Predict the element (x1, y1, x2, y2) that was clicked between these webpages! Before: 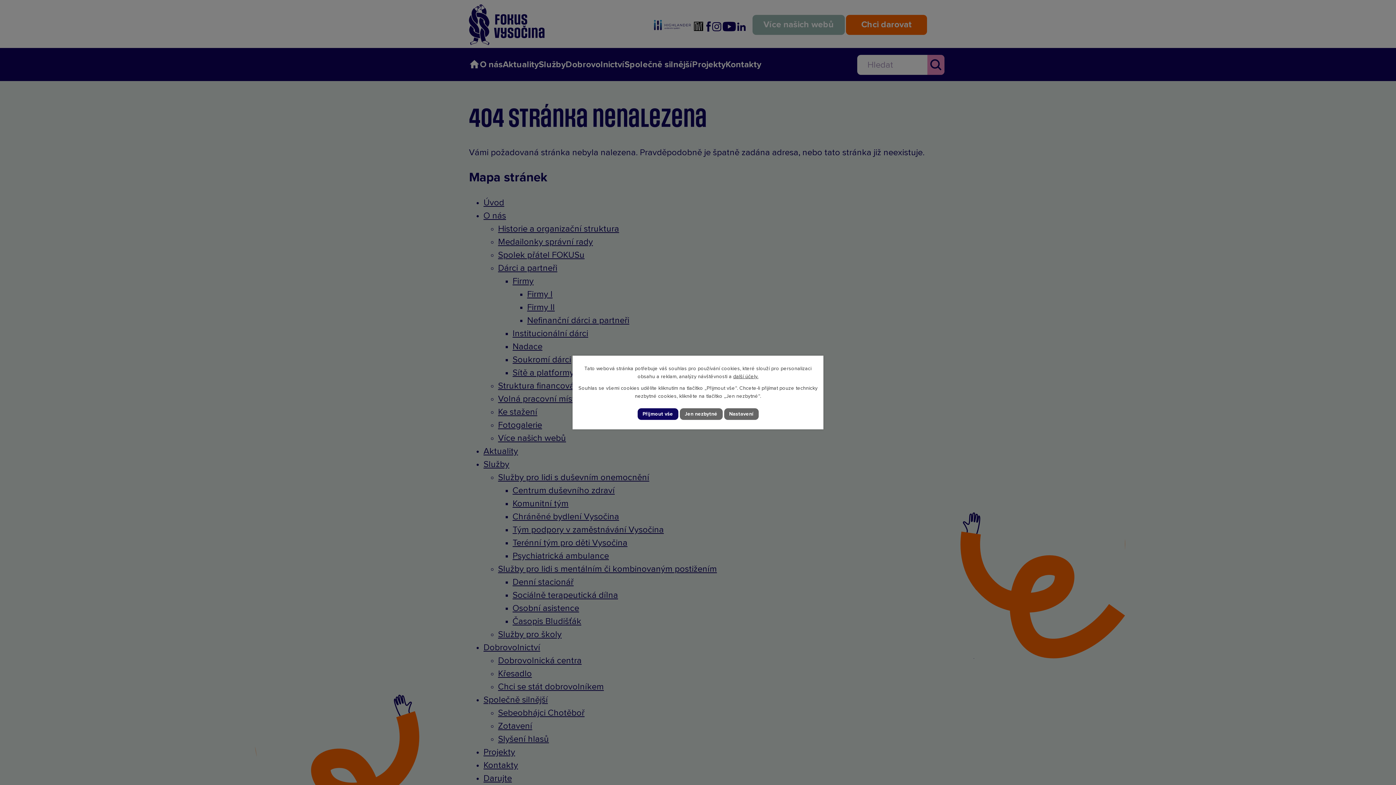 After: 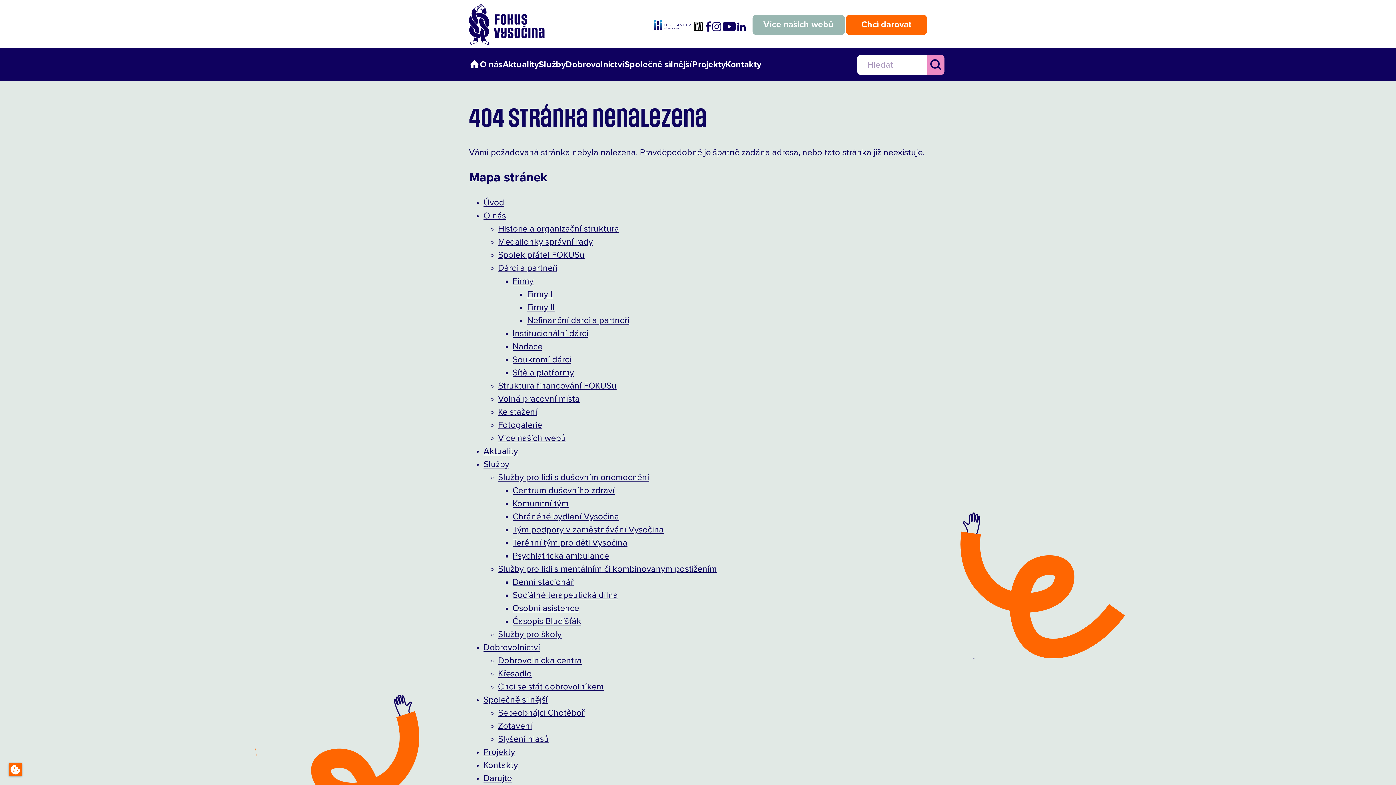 Action: bbox: (679, 408, 722, 420) label: Jen nezbytné